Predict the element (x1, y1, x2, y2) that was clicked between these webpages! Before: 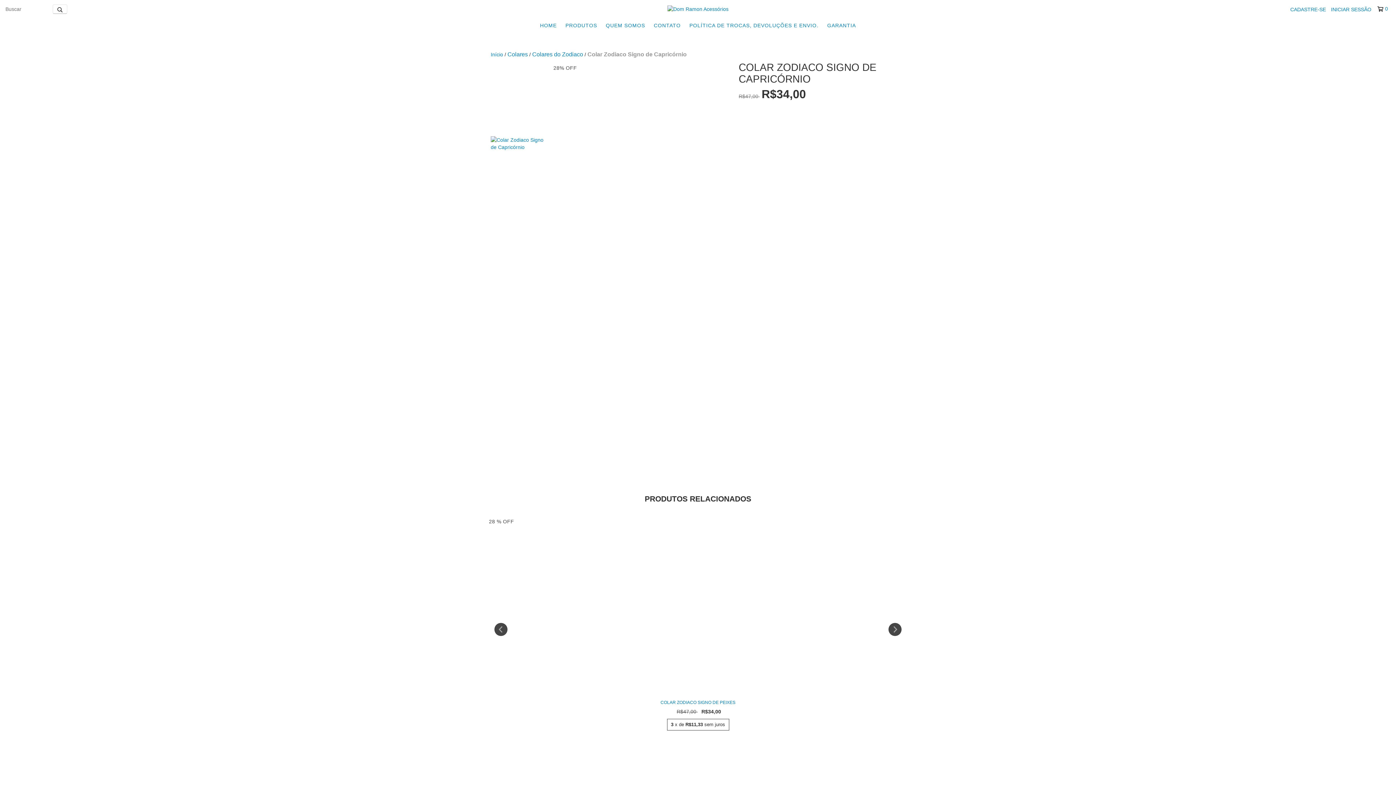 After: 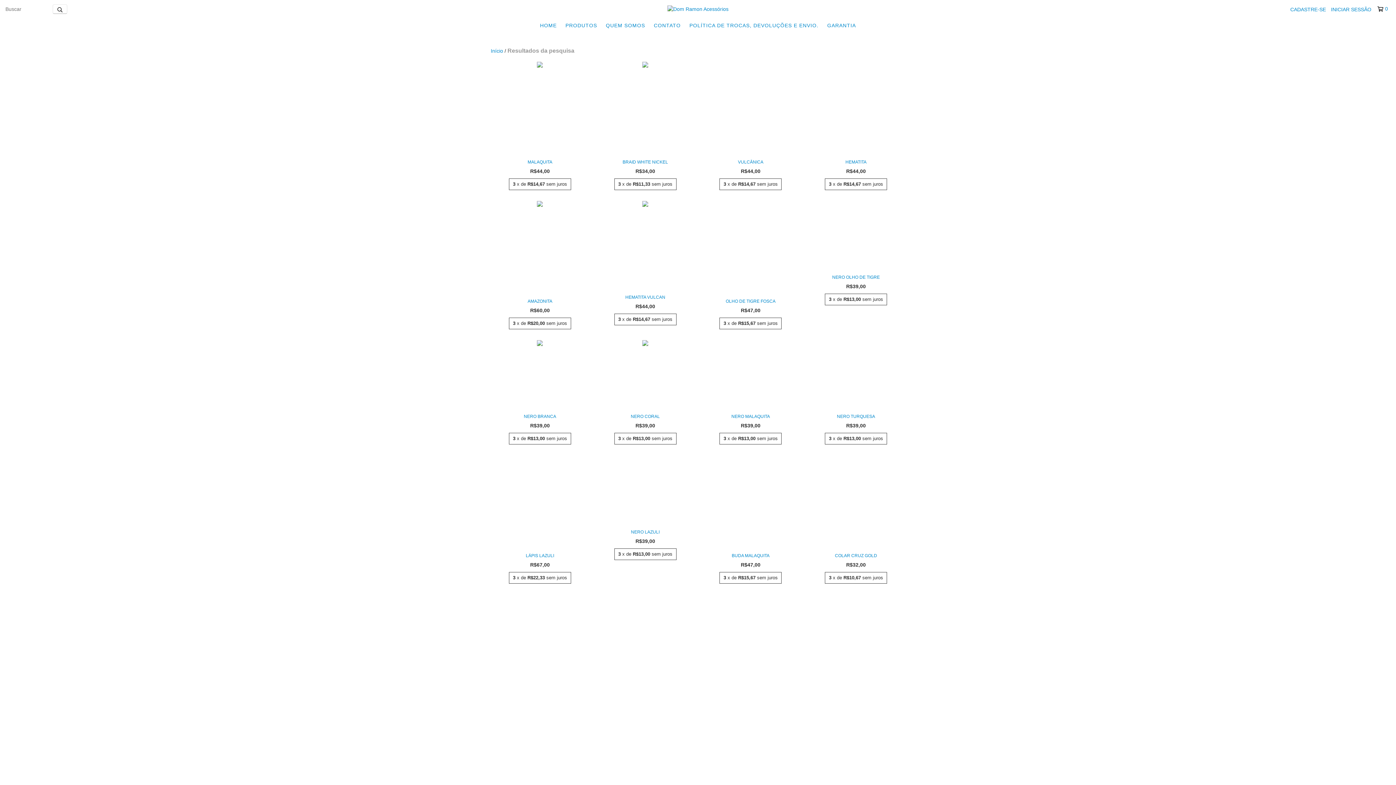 Action: label: Buscar bbox: (52, 4, 67, 13)